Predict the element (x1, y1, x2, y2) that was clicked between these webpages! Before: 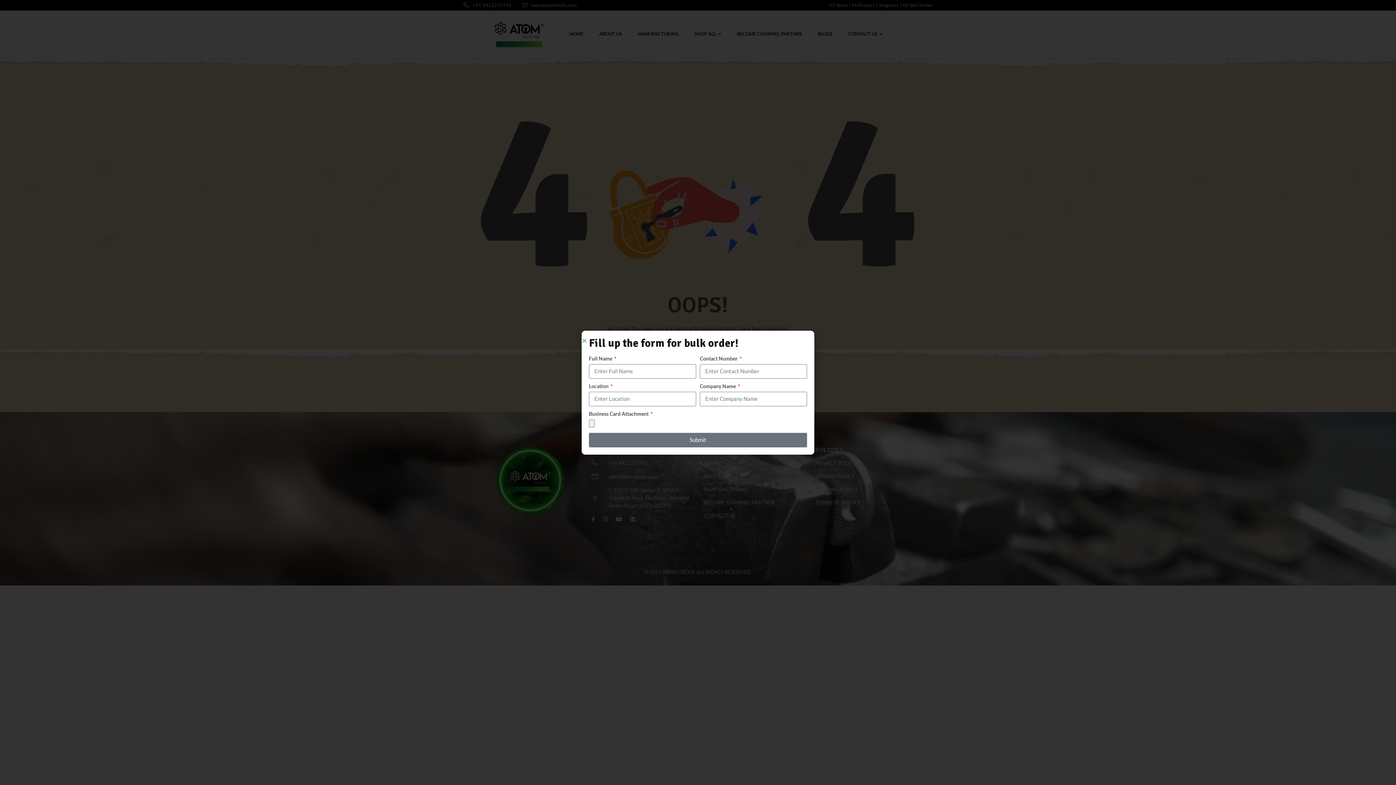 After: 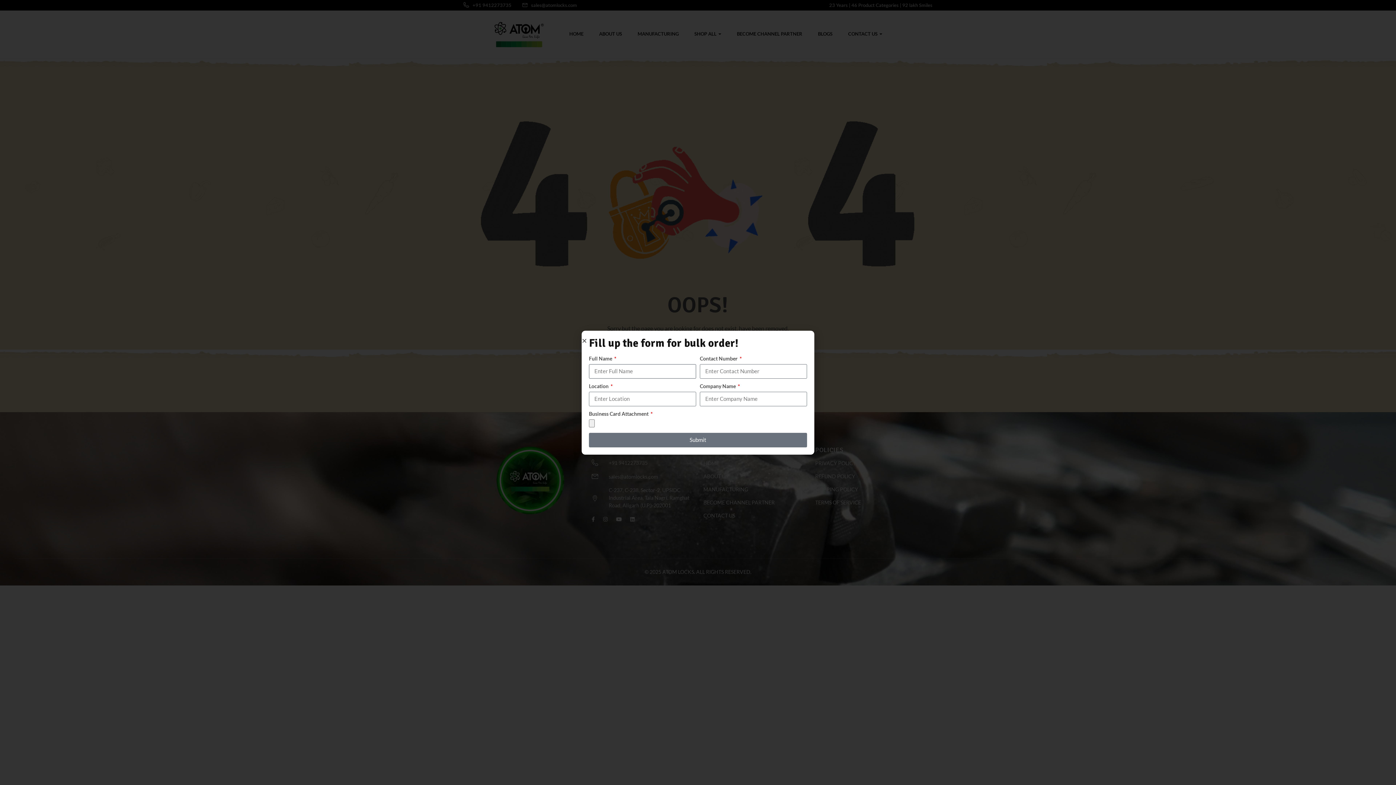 Action: label: Submit bbox: (589, 432, 807, 447)